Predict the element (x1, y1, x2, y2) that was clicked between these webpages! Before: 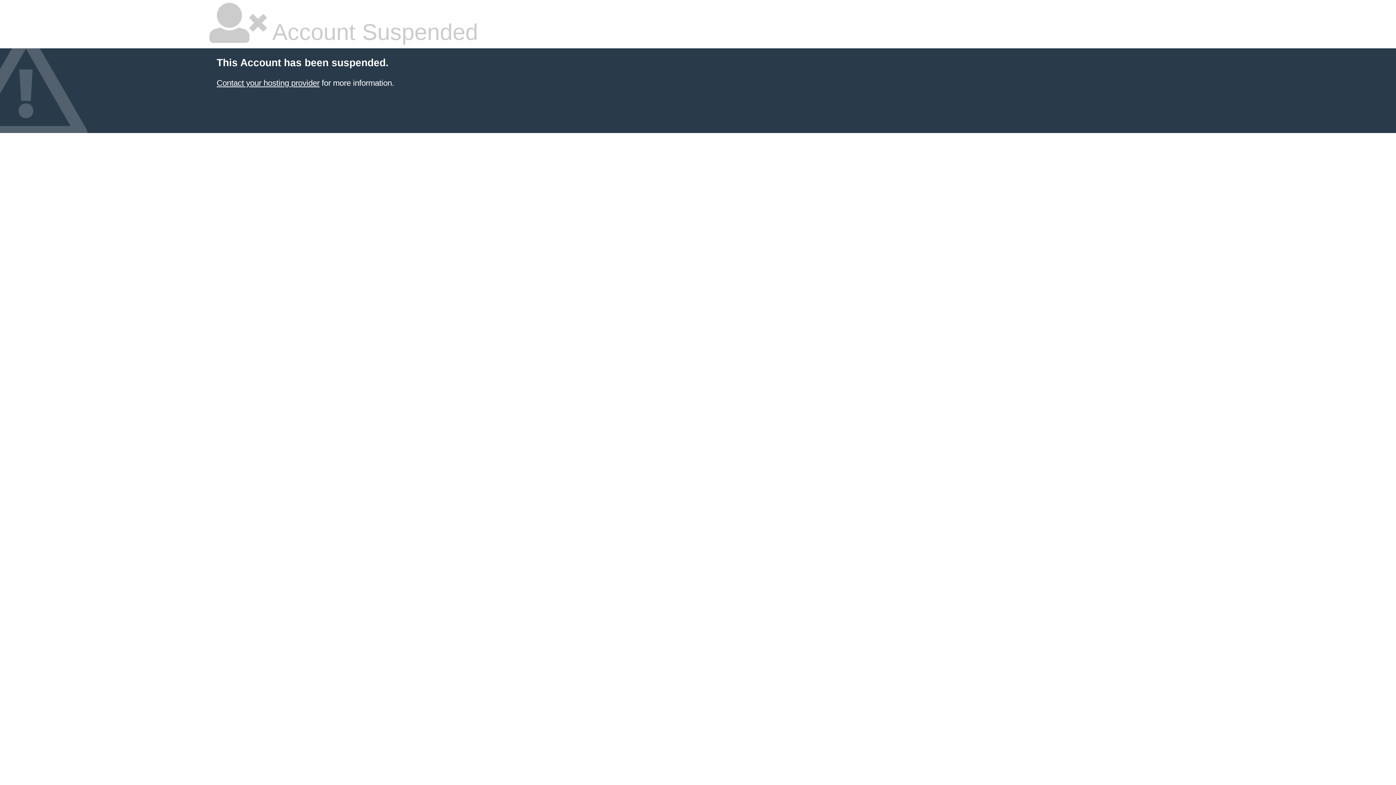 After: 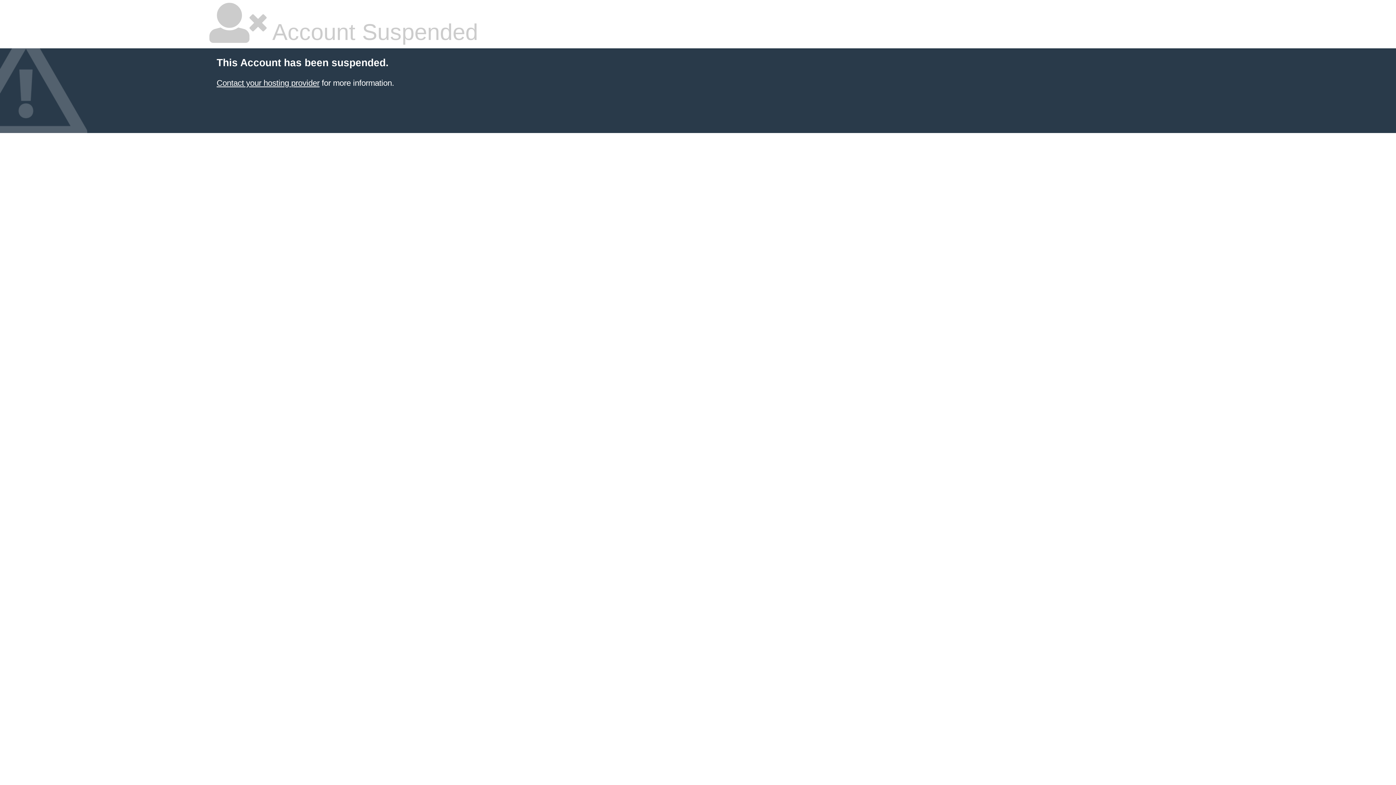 Action: bbox: (216, 78, 319, 87) label: Contact your hosting provider